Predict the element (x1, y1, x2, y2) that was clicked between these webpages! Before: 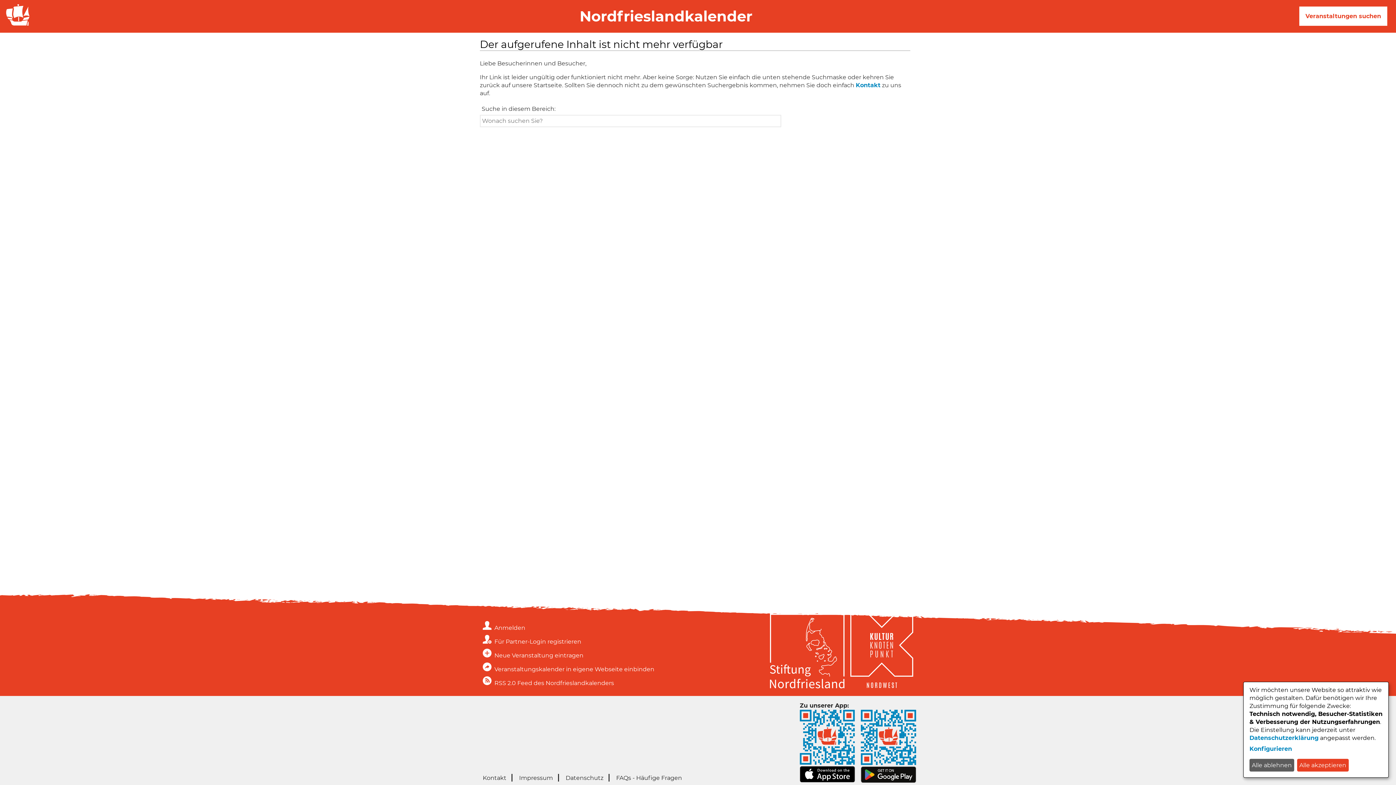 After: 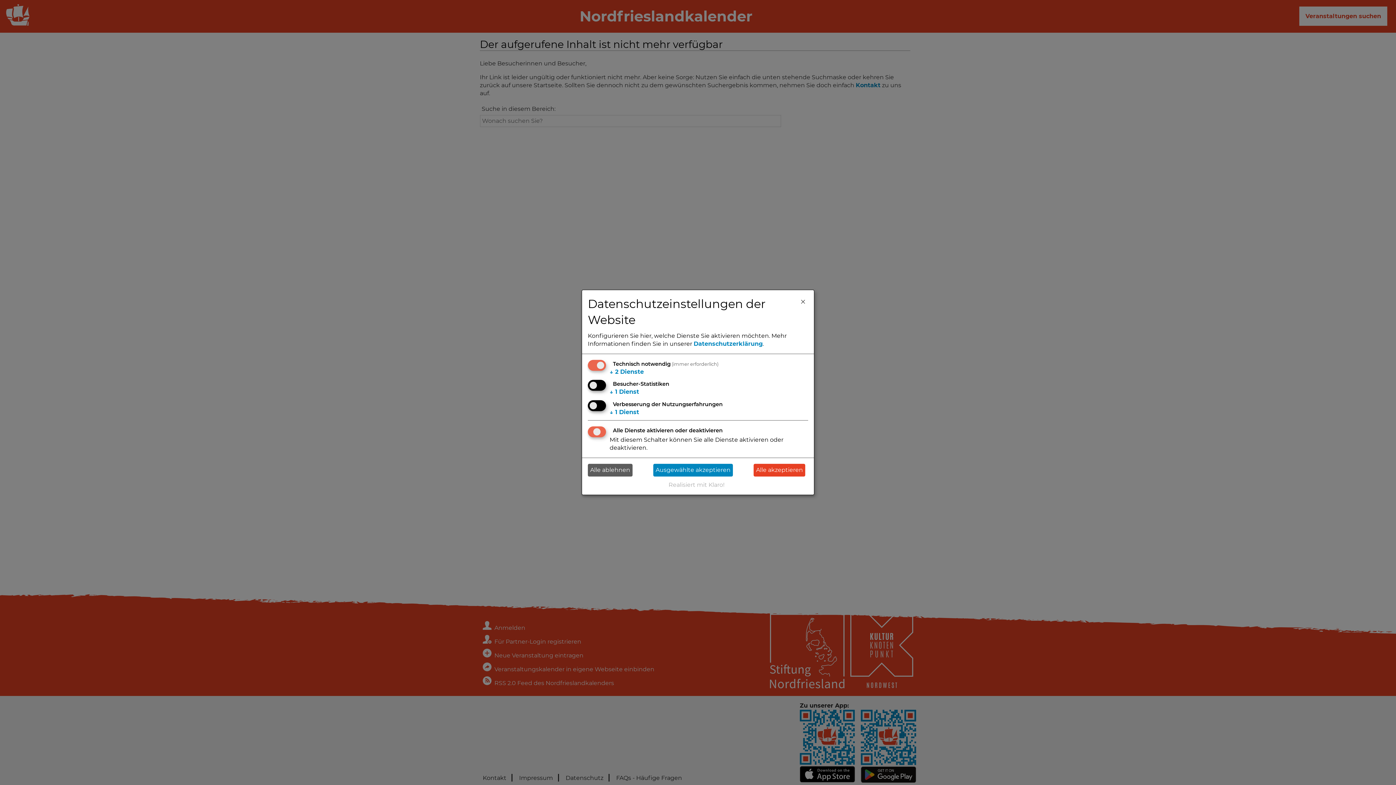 Action: bbox: (1249, 745, 1380, 753) label: Konfigurieren